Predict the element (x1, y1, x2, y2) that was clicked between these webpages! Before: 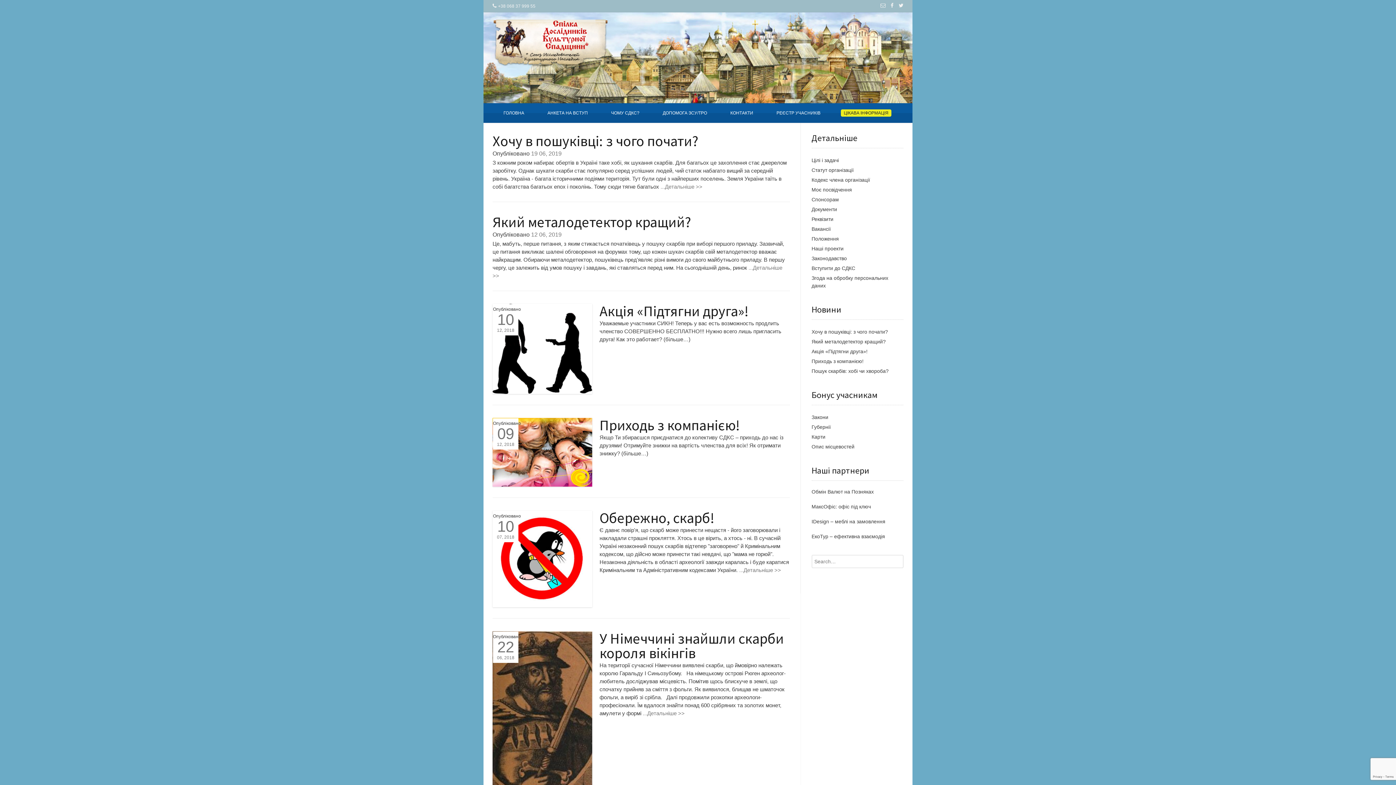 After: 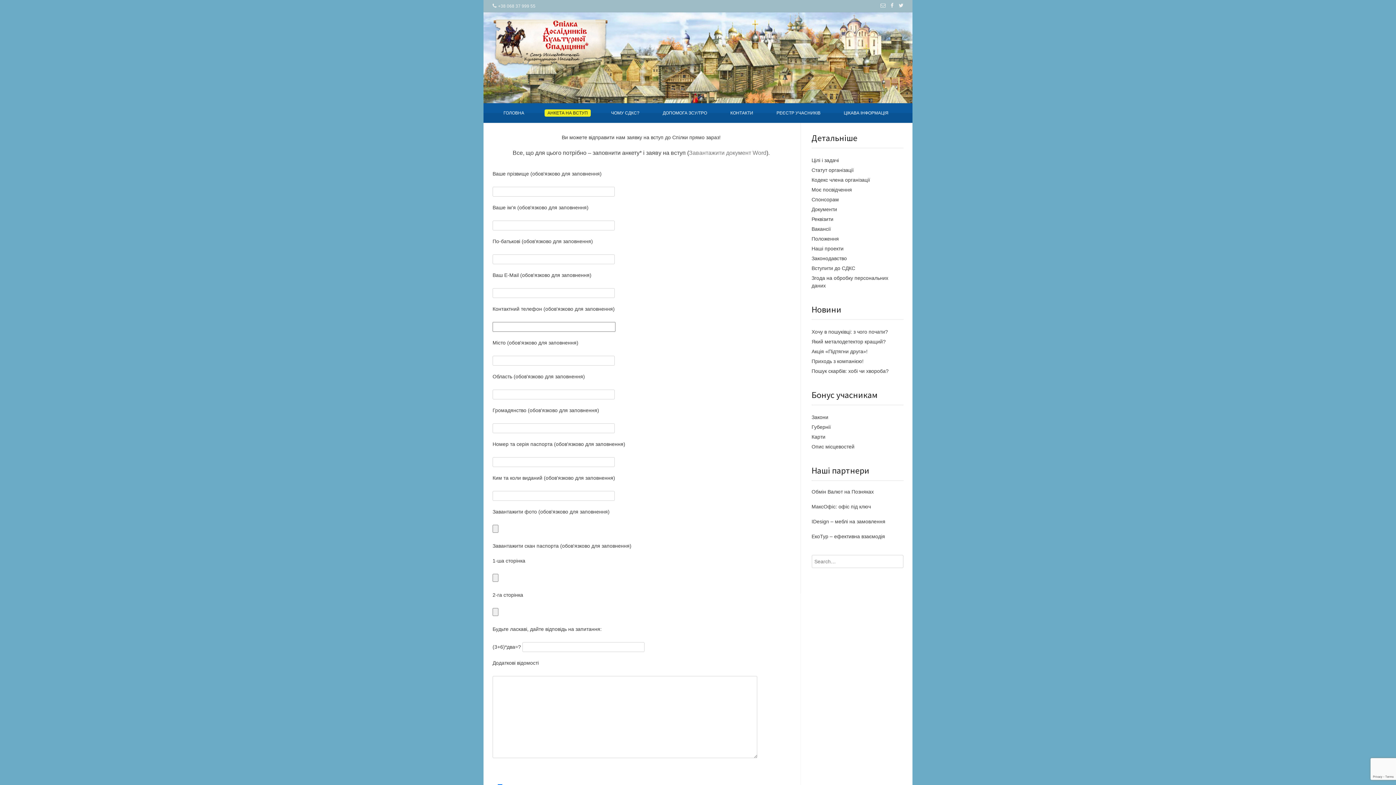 Action: bbox: (811, 265, 855, 271) label: Вступити до СДКС